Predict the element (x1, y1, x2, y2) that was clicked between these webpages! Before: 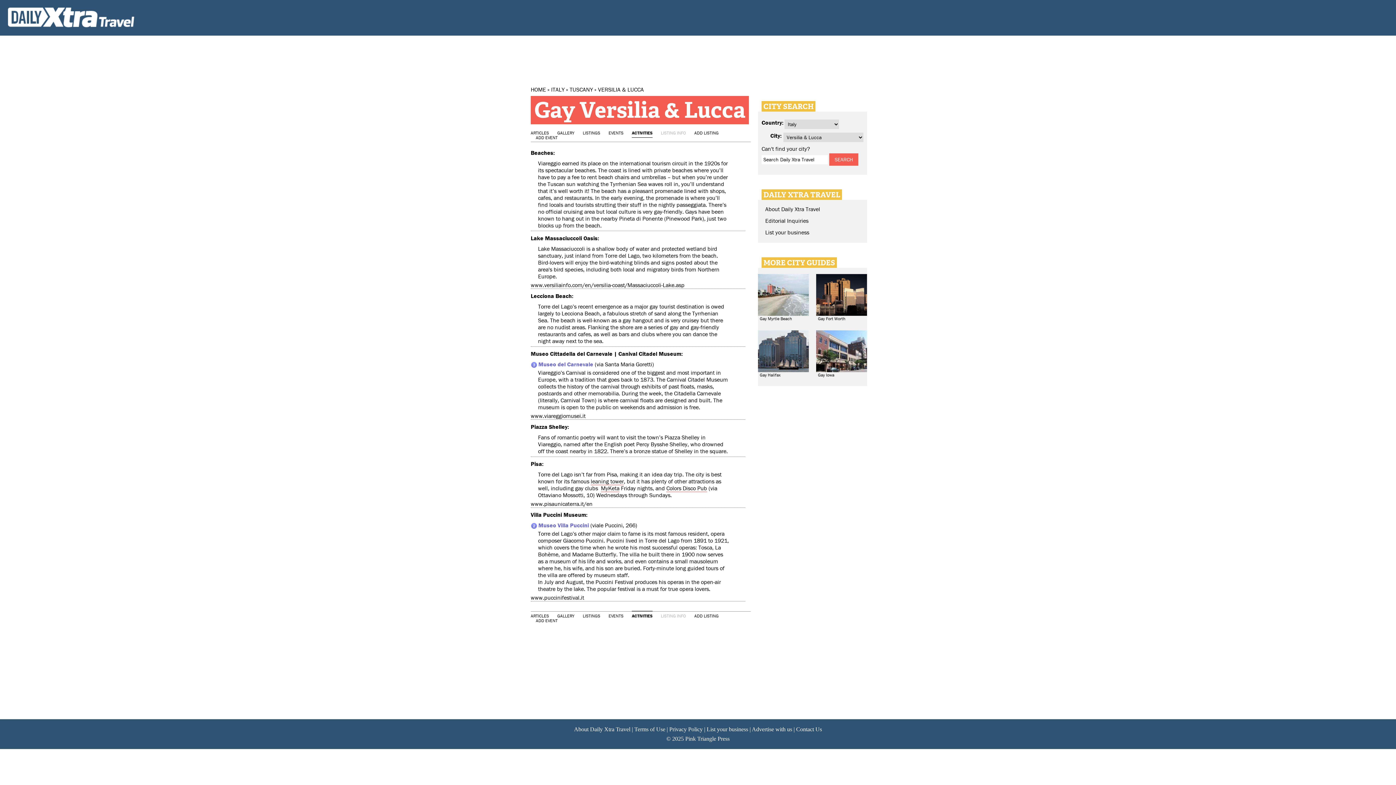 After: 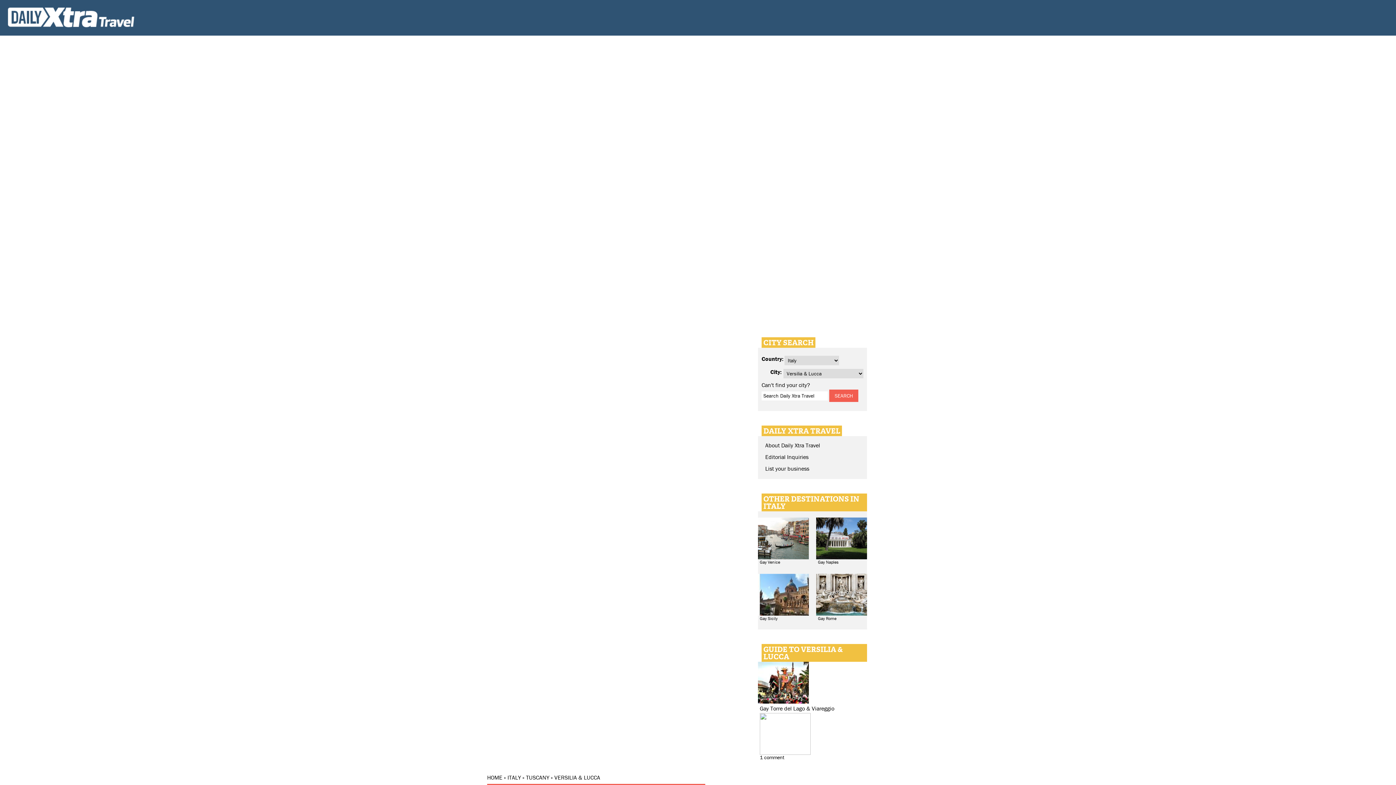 Action: bbox: (530, 521, 538, 529)